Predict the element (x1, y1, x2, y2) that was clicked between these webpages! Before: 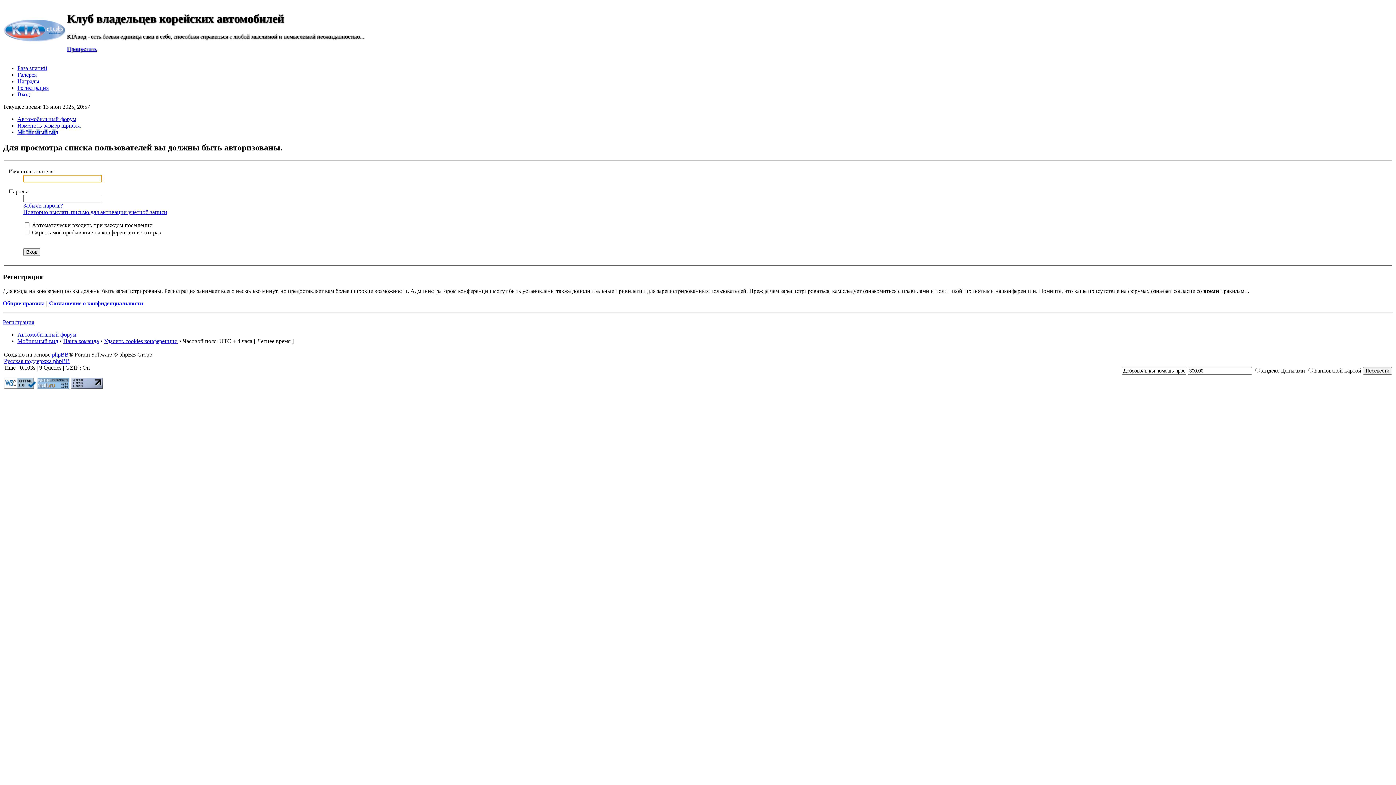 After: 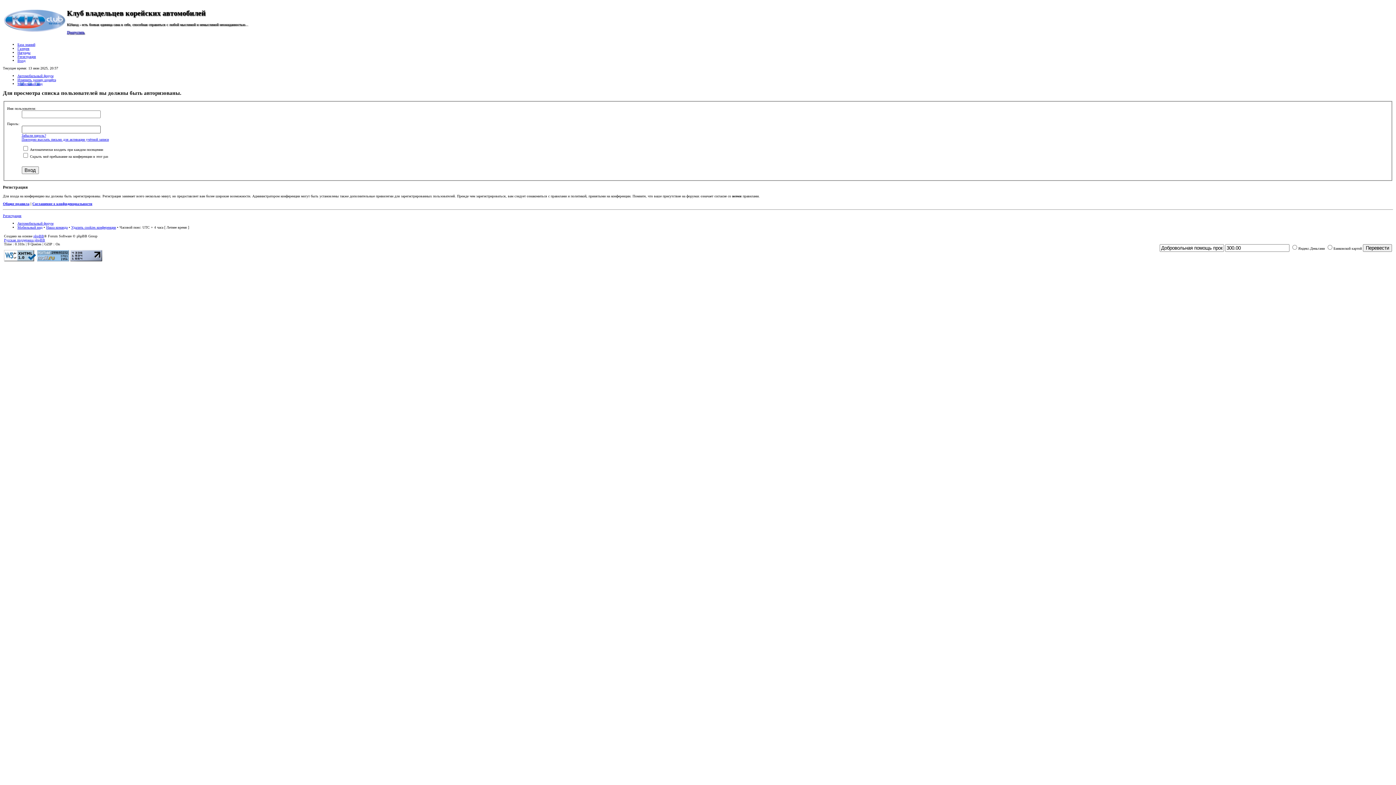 Action: bbox: (17, 122, 80, 128) label: Изменить размер шрифта